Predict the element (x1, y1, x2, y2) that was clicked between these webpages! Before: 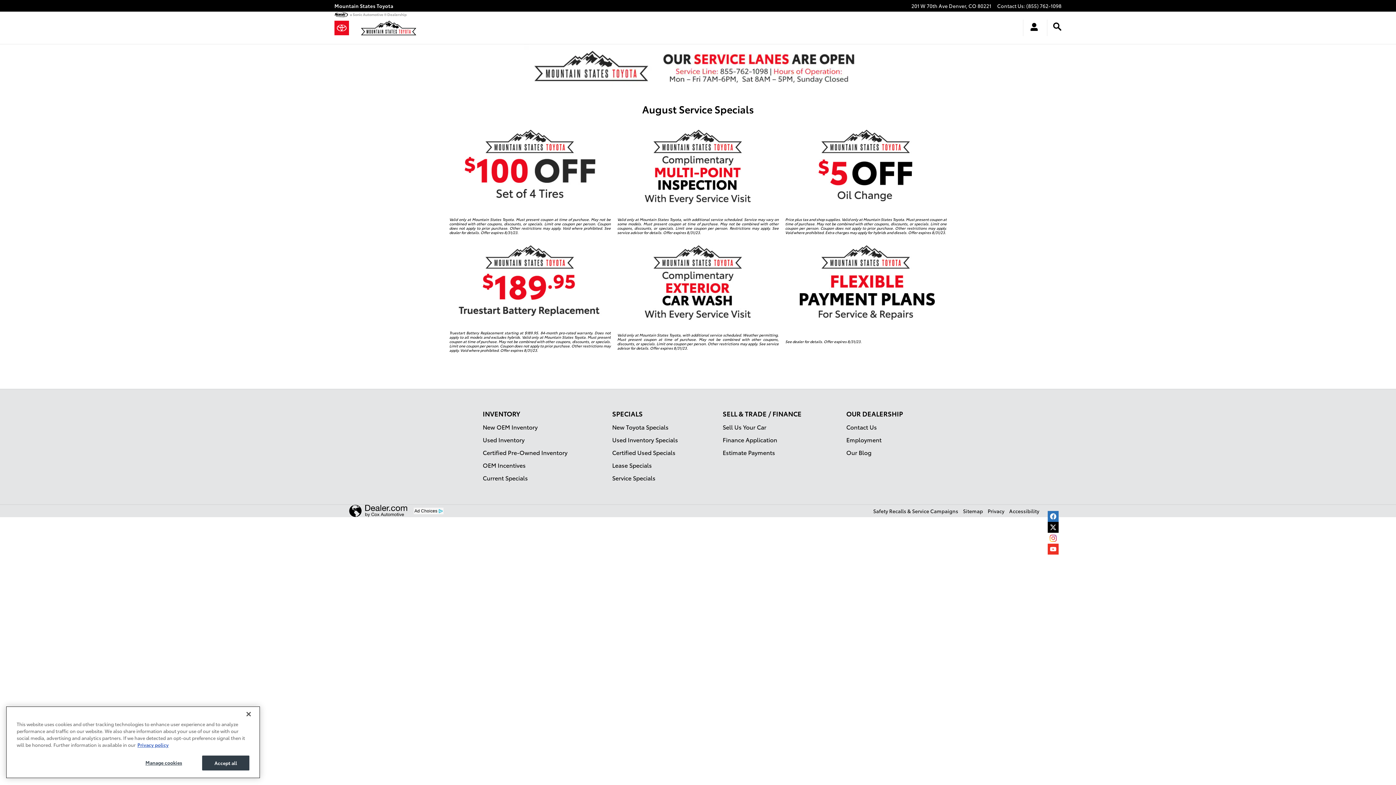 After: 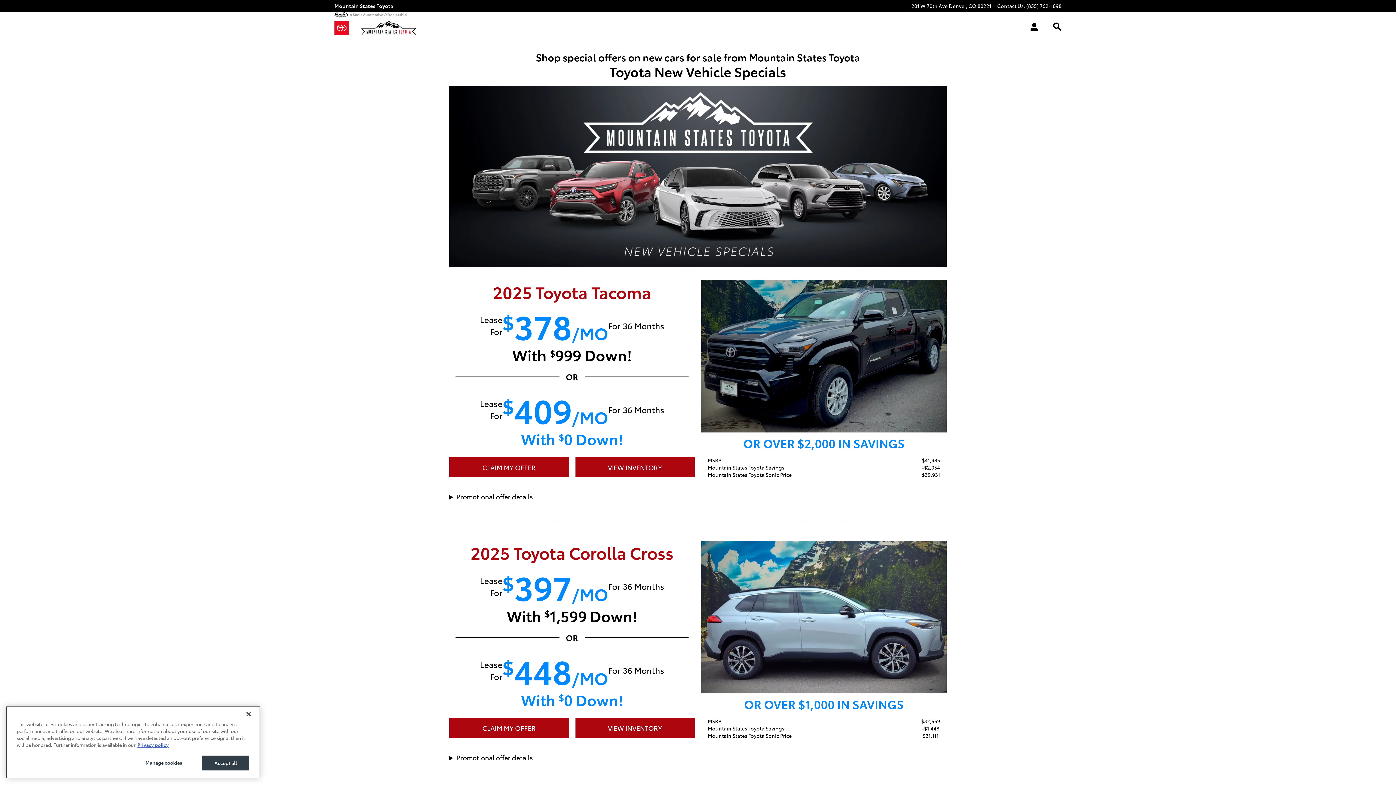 Action: bbox: (612, 420, 678, 433) label: New Toyota Specials